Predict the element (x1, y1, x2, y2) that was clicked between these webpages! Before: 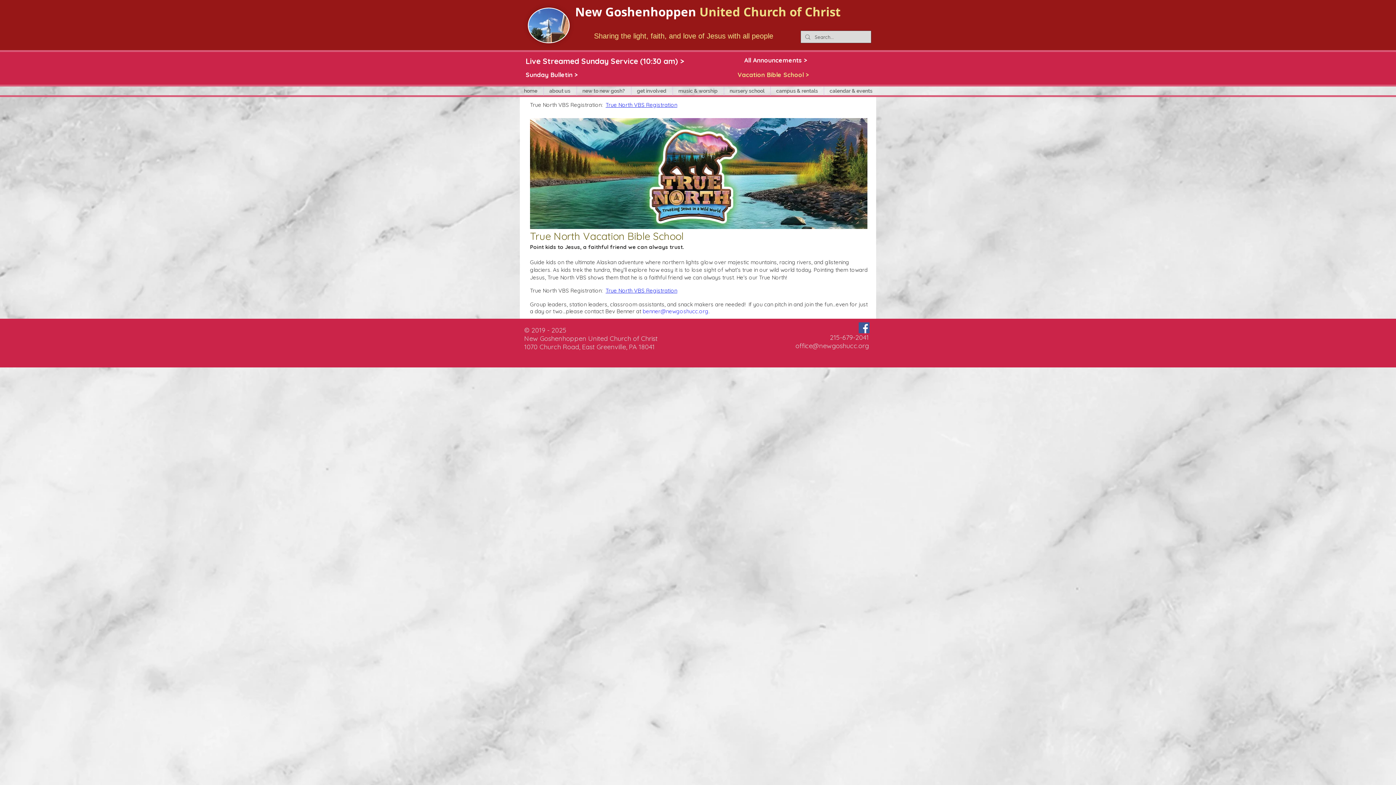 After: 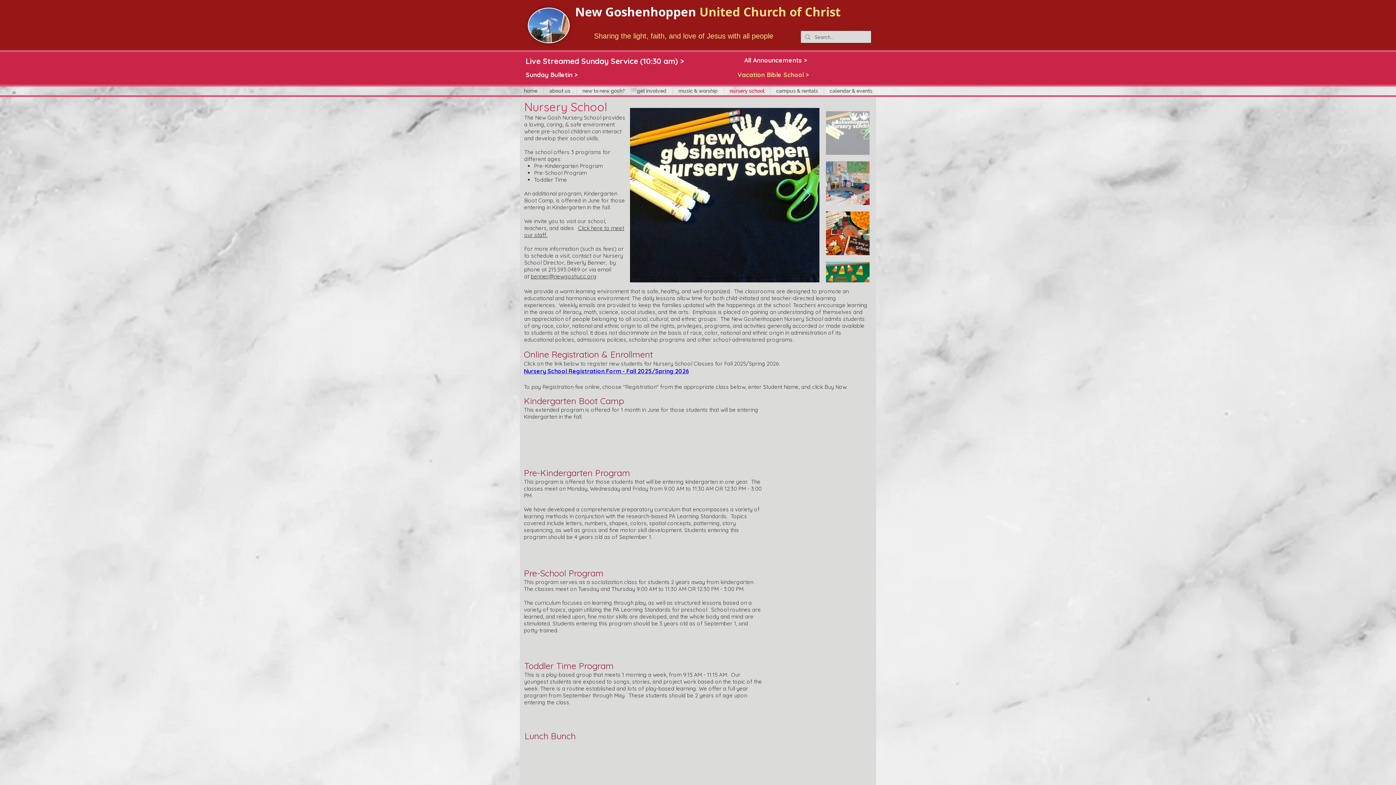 Action: bbox: (724, 86, 770, 95) label: nursery school